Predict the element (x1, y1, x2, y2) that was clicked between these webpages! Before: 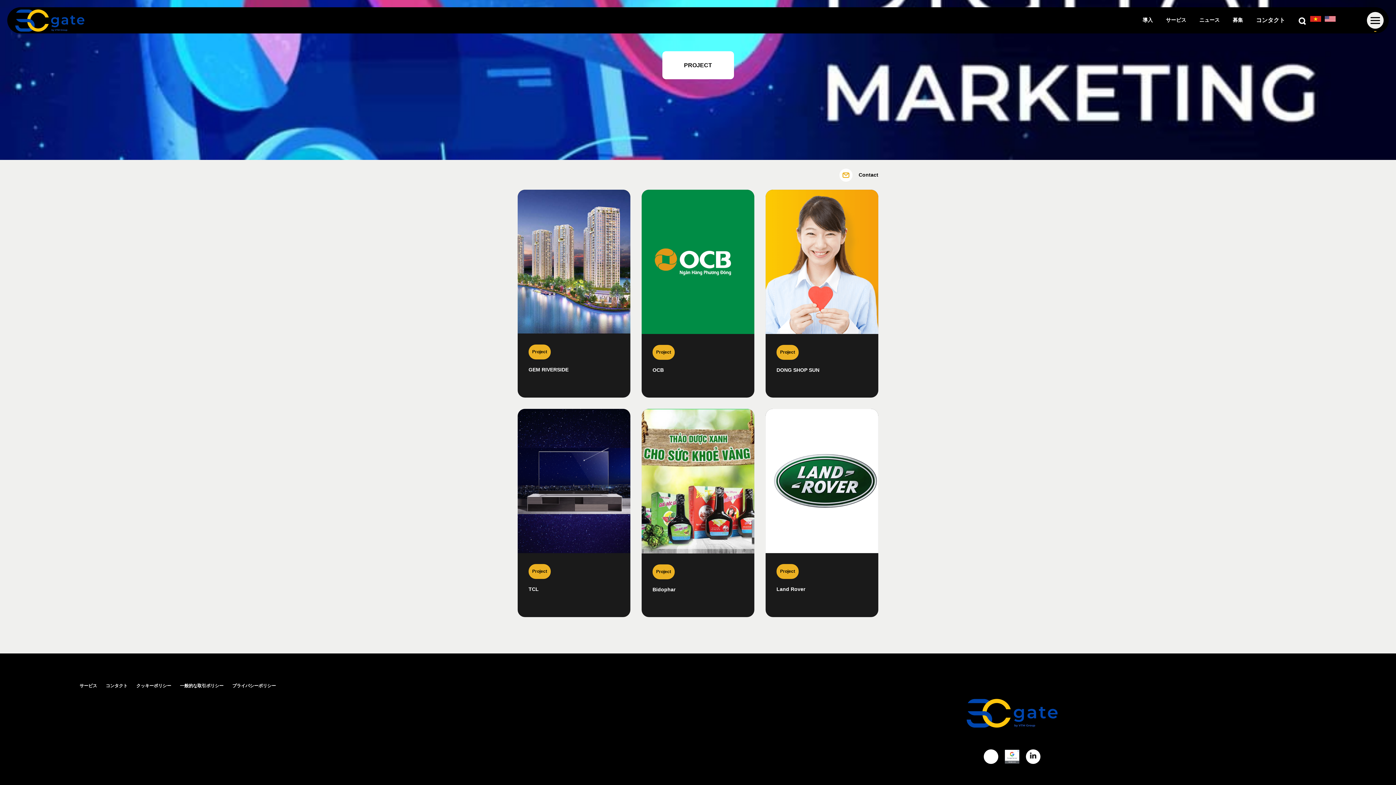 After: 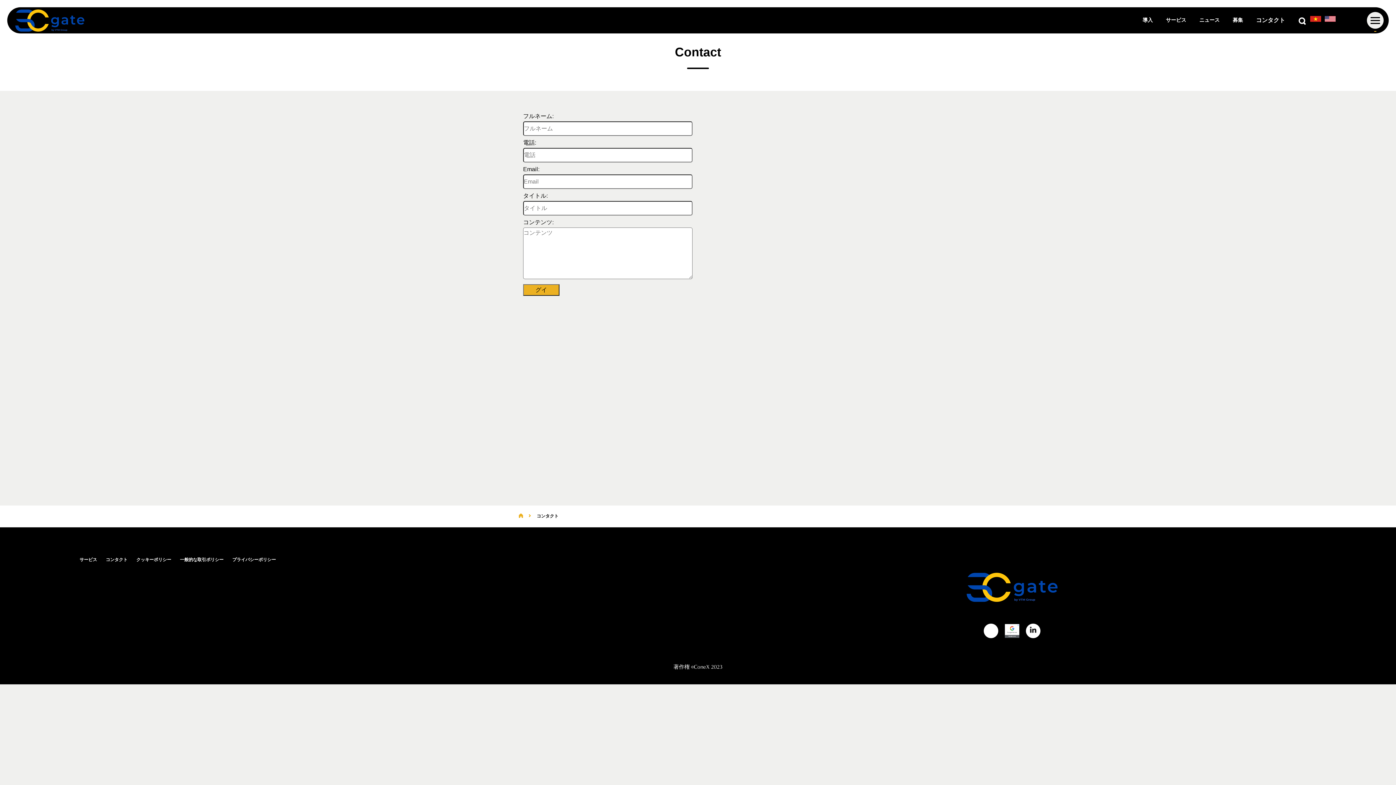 Action: label: コンタクト bbox: (105, 682, 127, 690)